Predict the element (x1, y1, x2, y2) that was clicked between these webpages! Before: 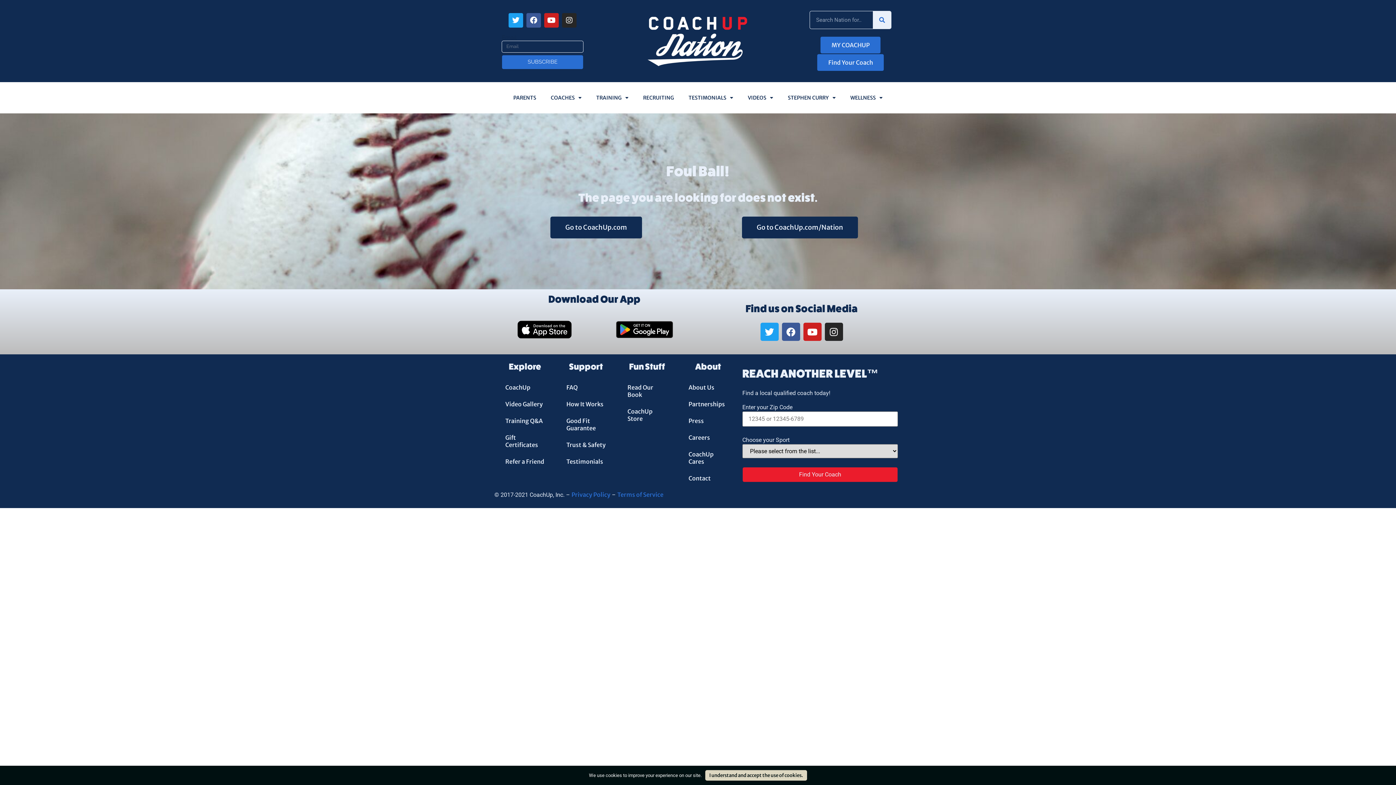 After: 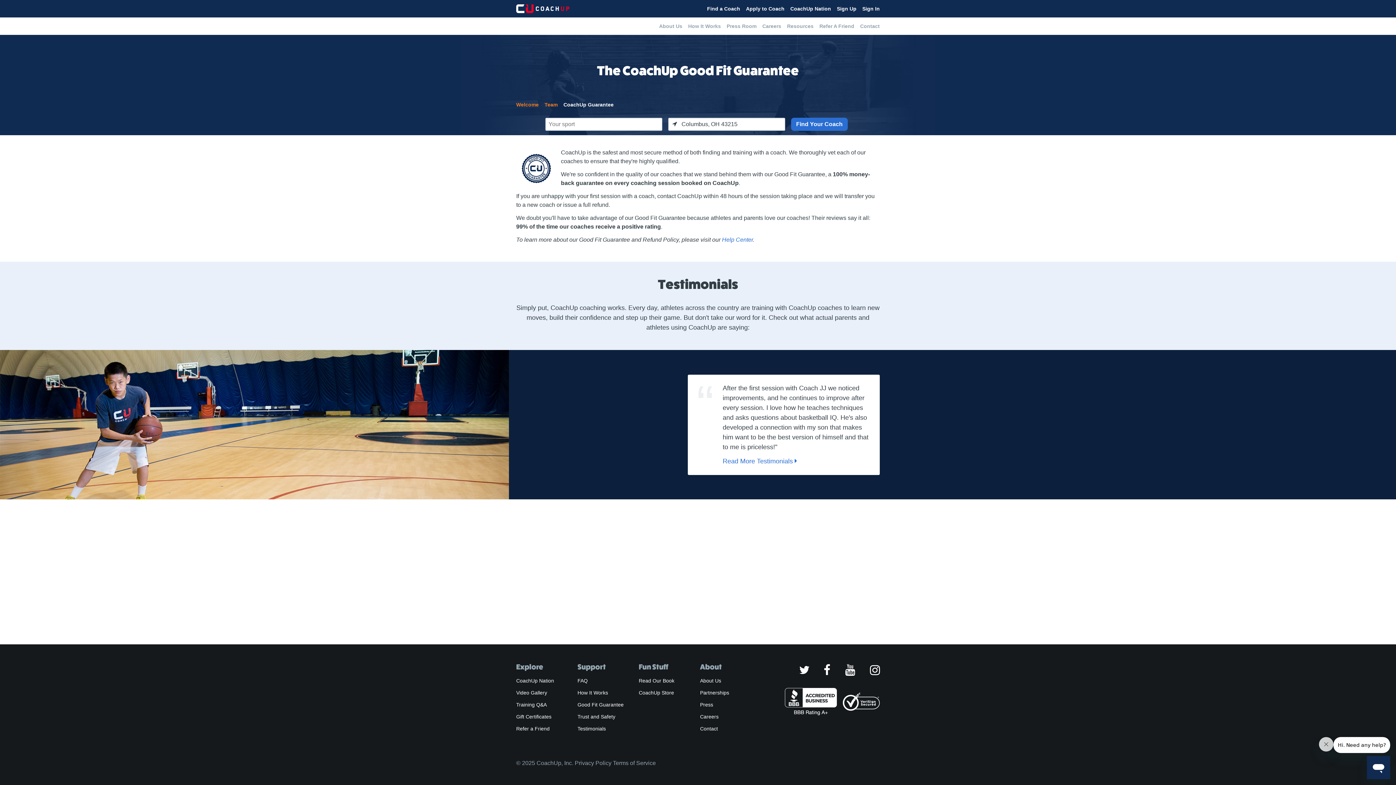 Action: label: Good Fit Guarantee bbox: (559, 412, 613, 436)